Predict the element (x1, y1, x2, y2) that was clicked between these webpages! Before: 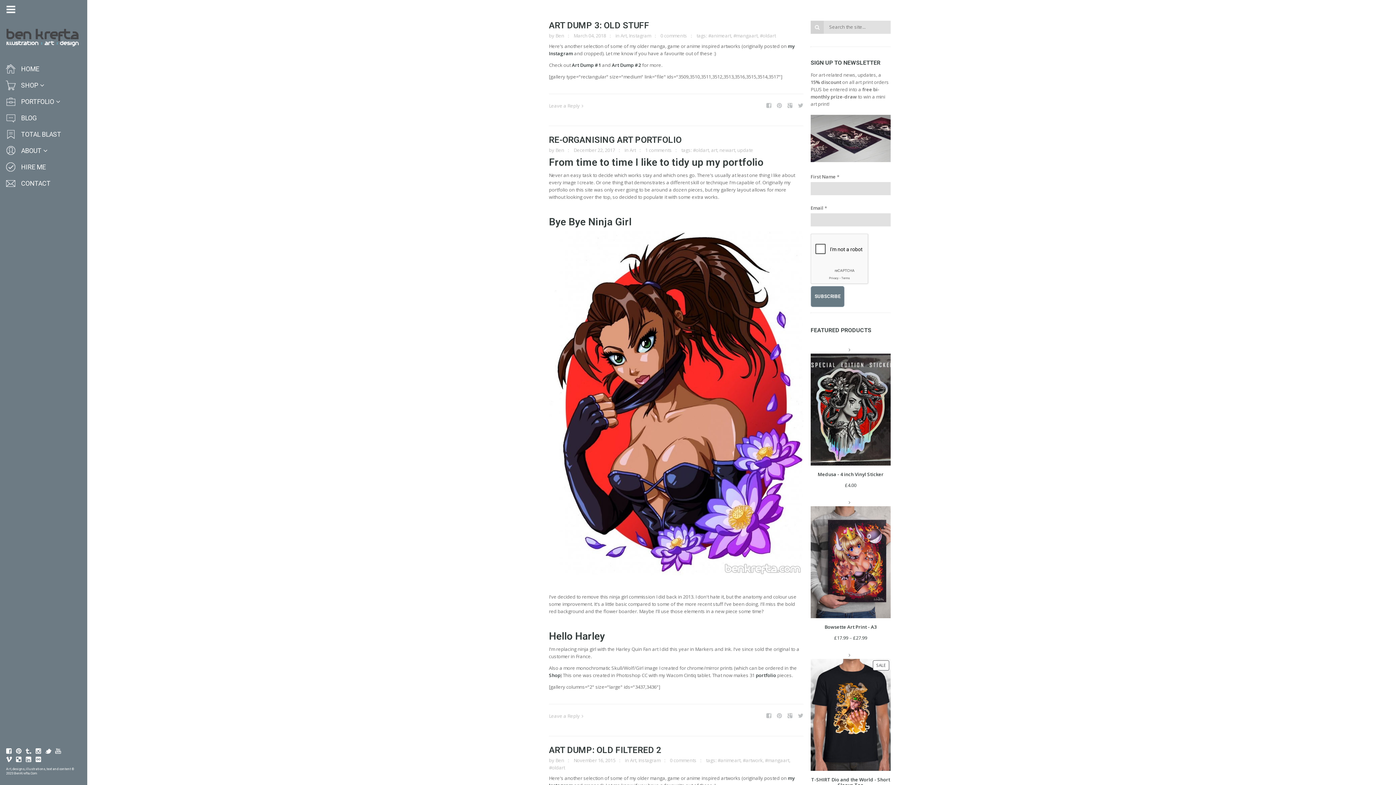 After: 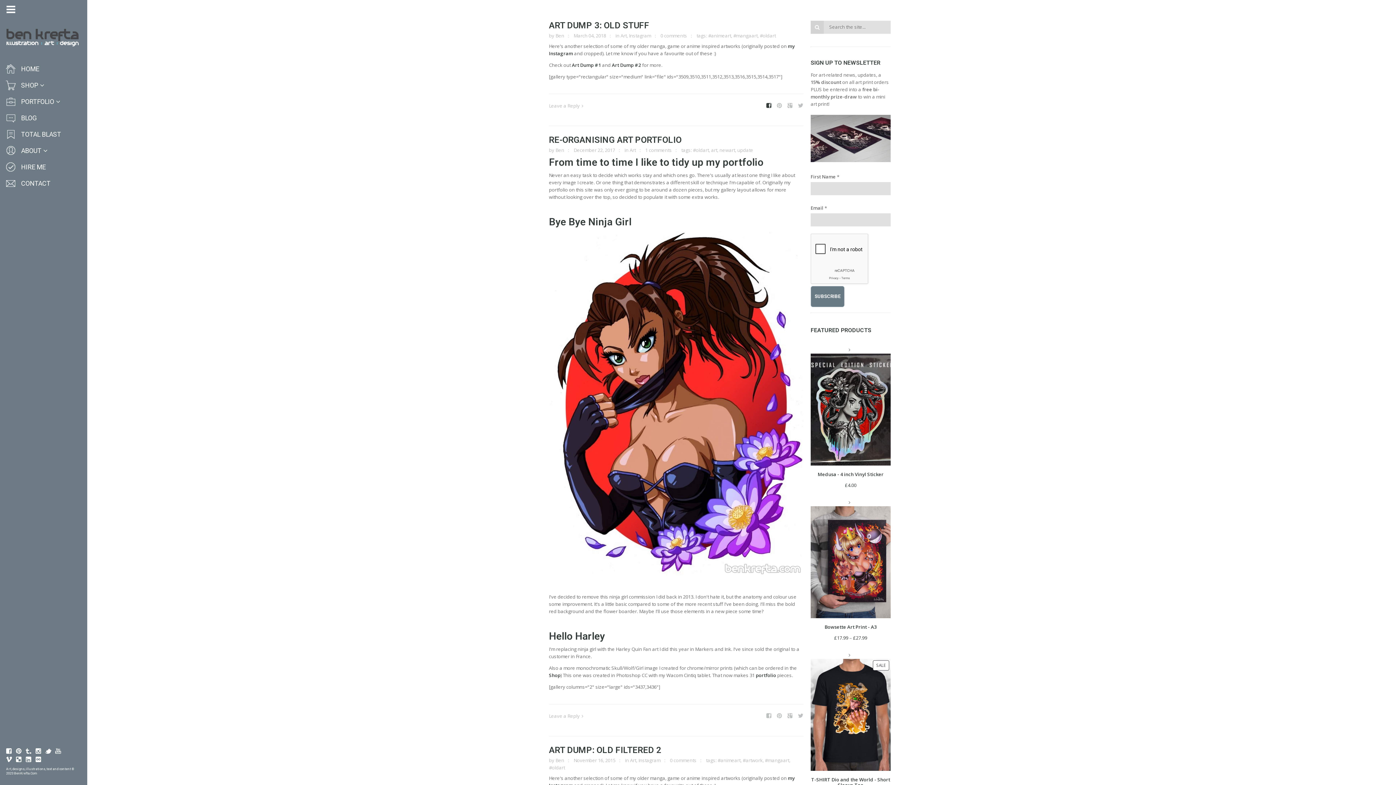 Action: bbox: (766, 101, 771, 109)